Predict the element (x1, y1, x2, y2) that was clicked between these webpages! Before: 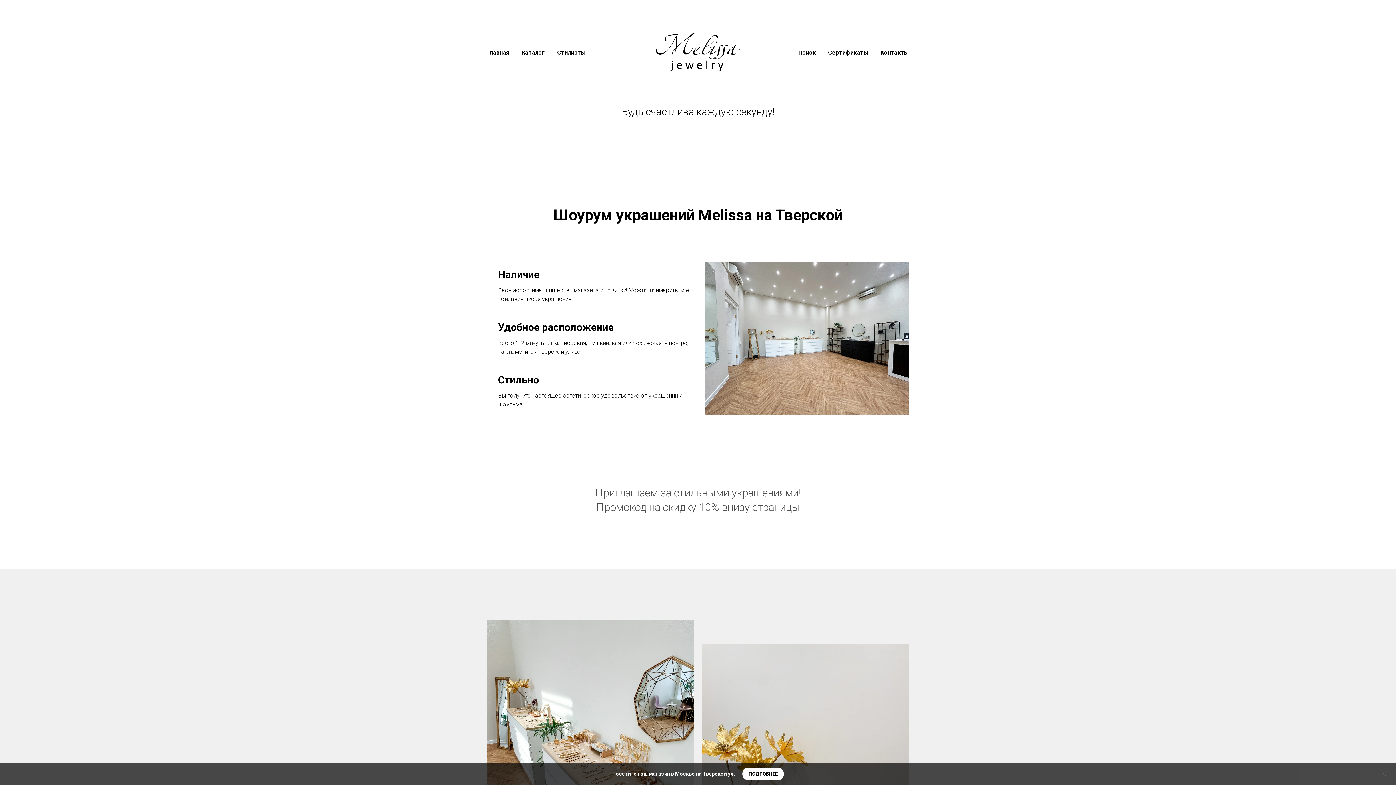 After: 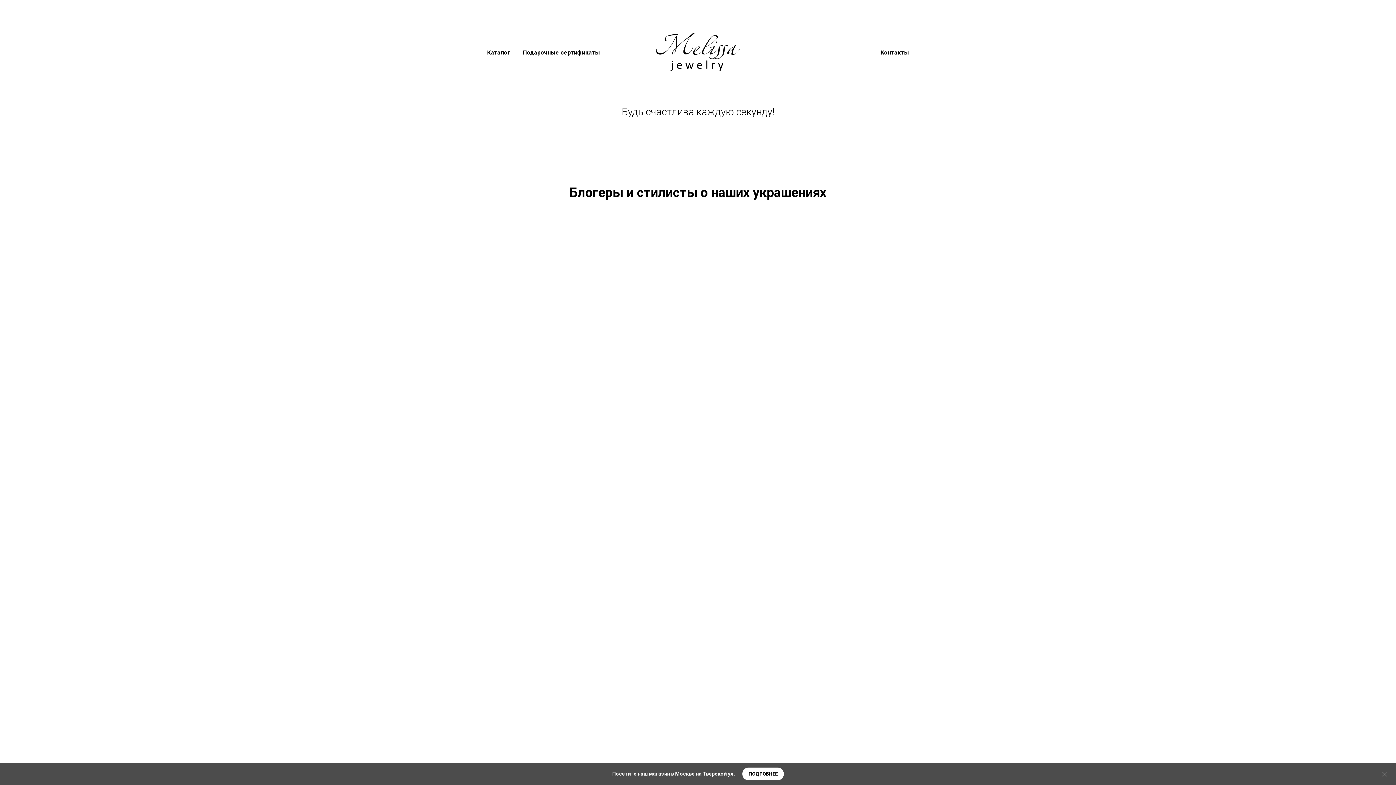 Action: label: Стилисты bbox: (557, 49, 585, 56)